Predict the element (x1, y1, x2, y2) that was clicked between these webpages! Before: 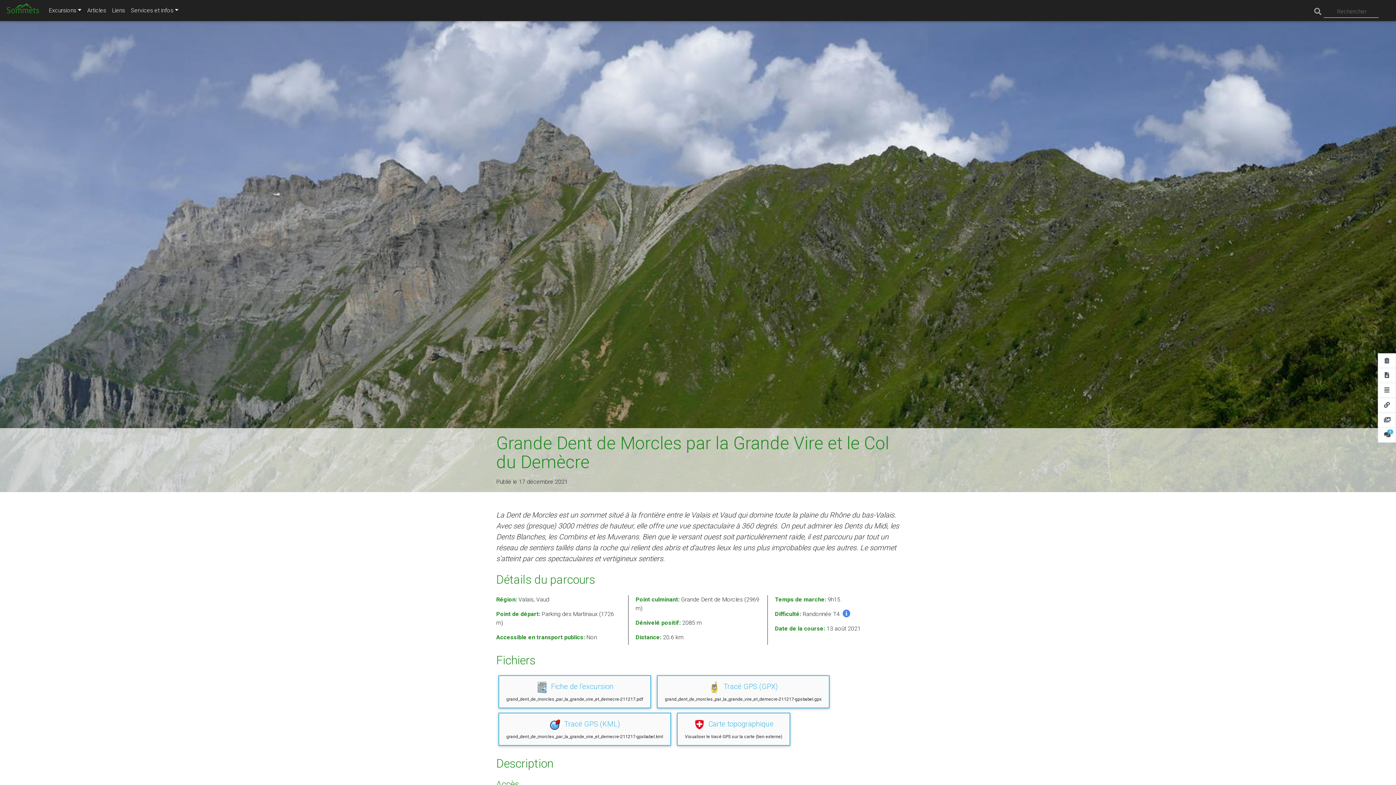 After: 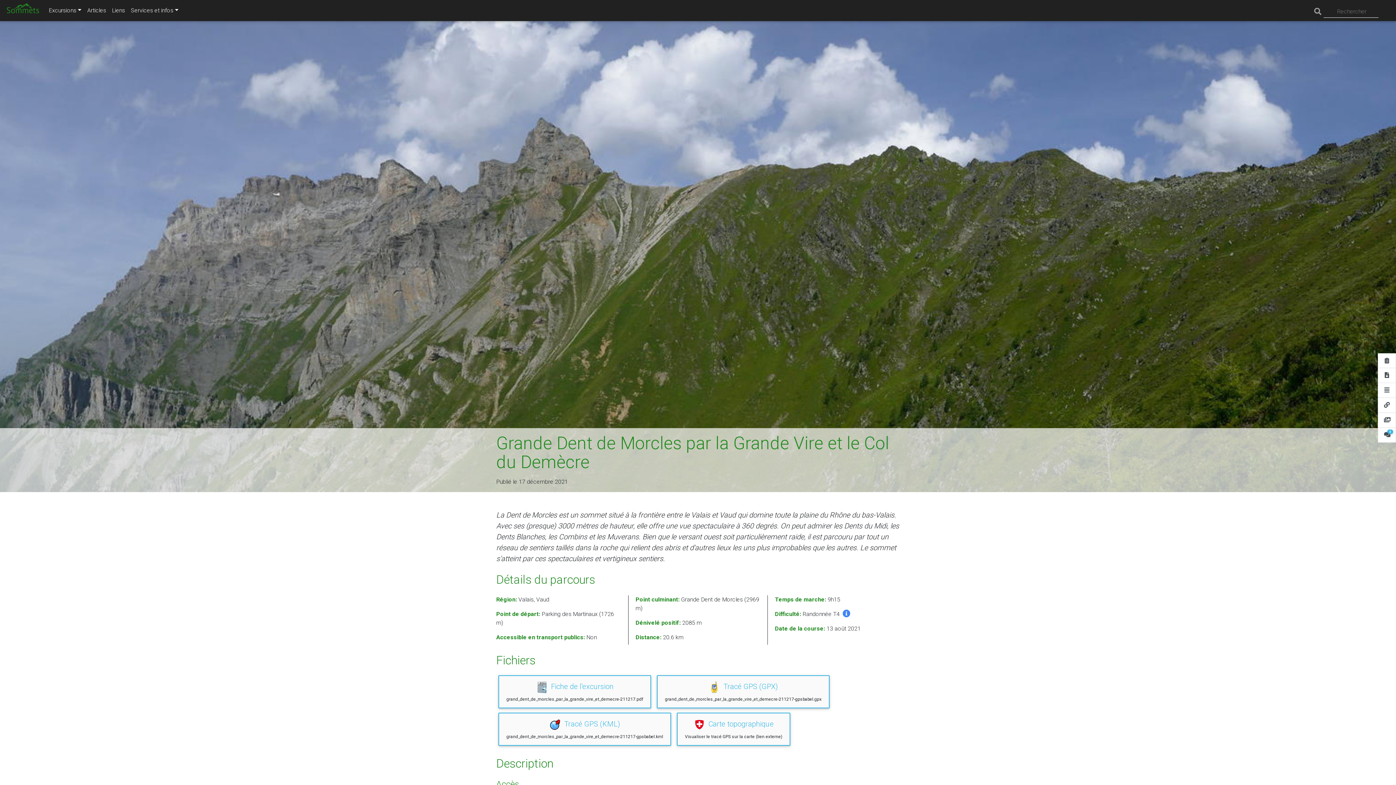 Action: bbox: (842, 611, 850, 616)